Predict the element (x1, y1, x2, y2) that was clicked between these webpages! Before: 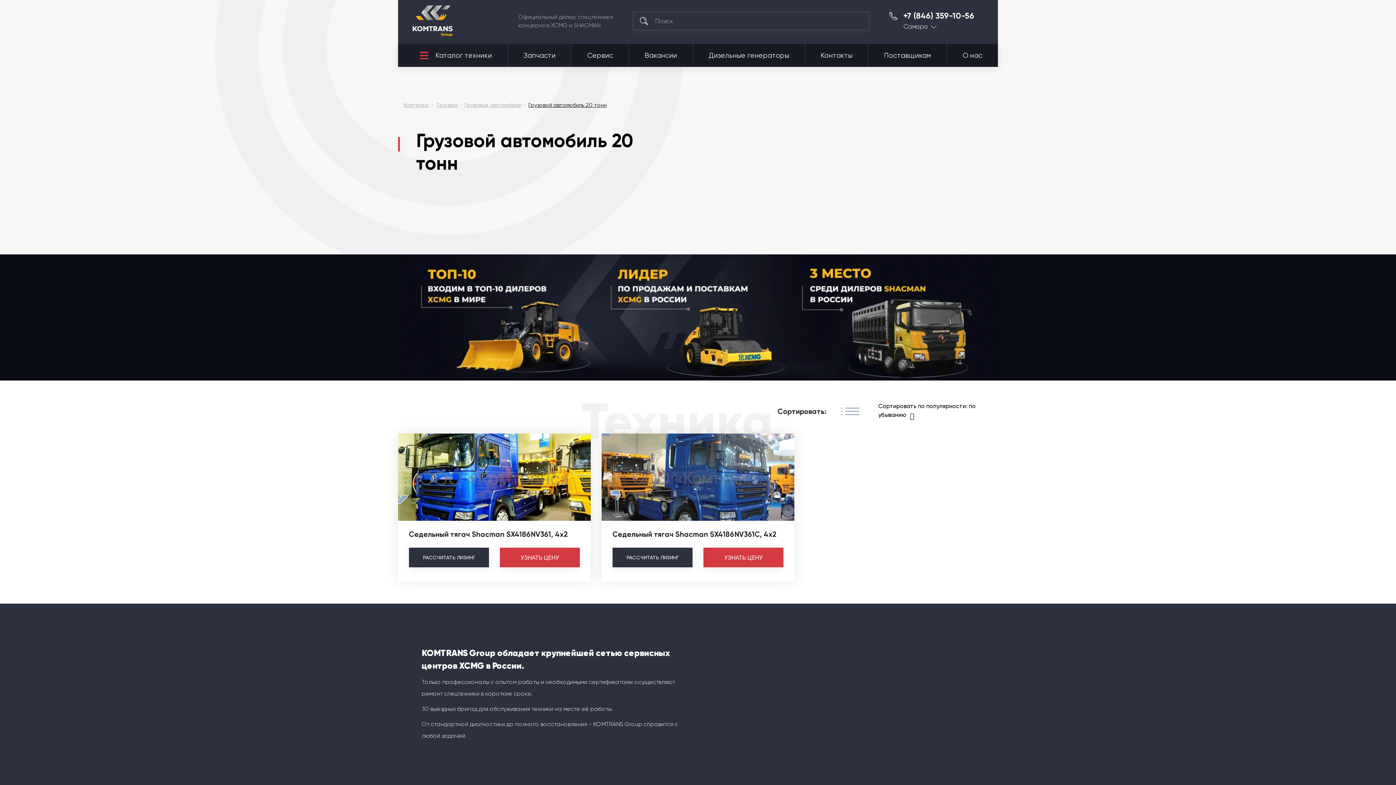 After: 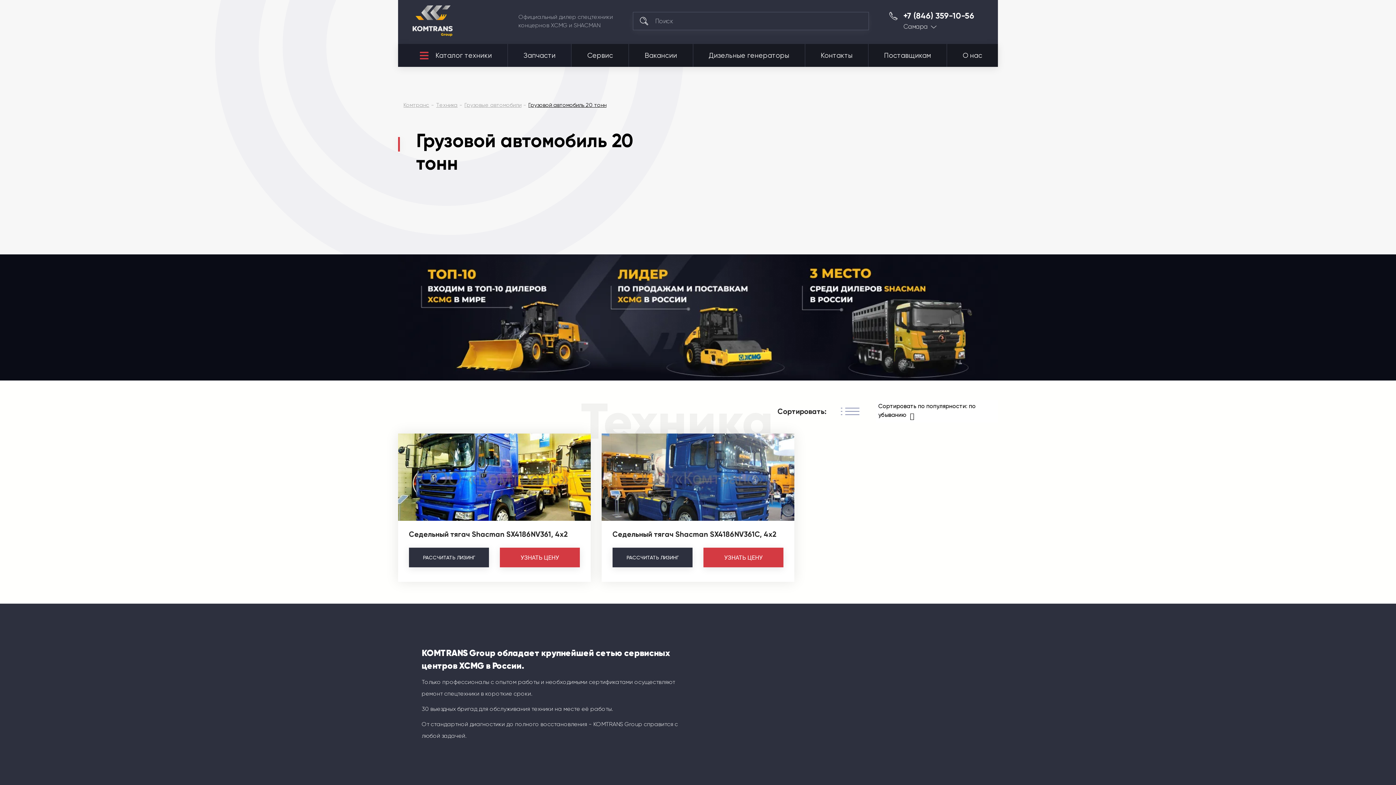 Action: label: Самара bbox: (903, 23, 937, 29)